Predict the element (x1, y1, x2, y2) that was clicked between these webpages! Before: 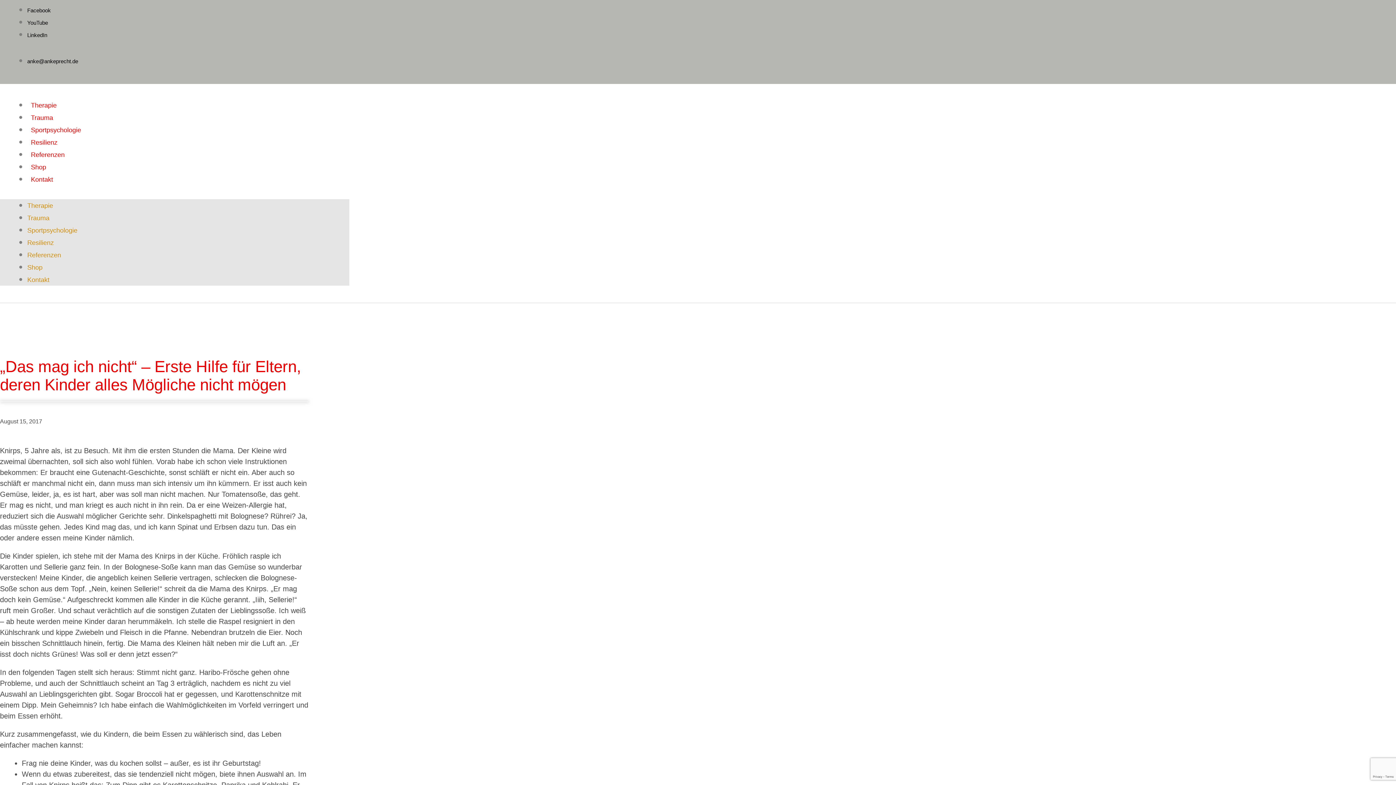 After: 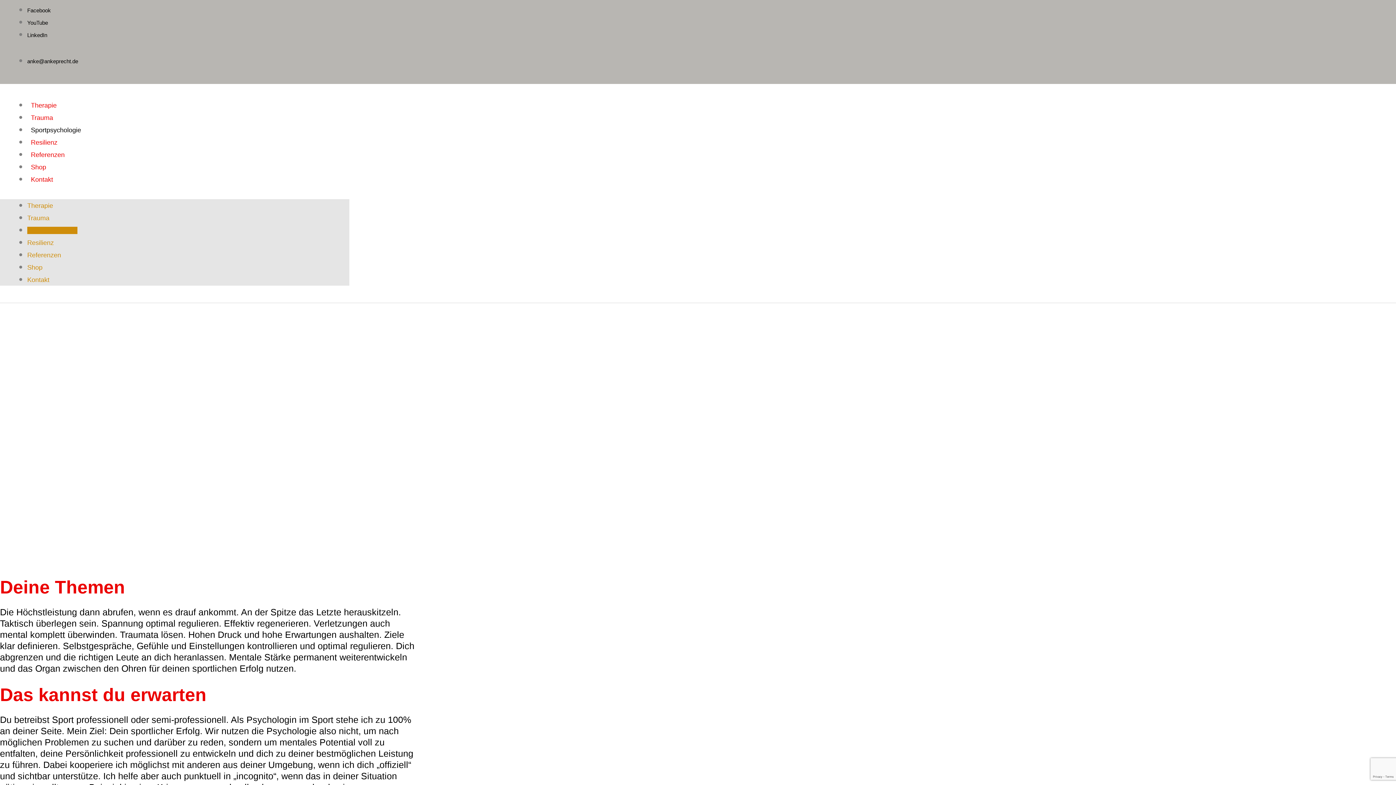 Action: label: Sportpsychologie bbox: (27, 226, 77, 234)